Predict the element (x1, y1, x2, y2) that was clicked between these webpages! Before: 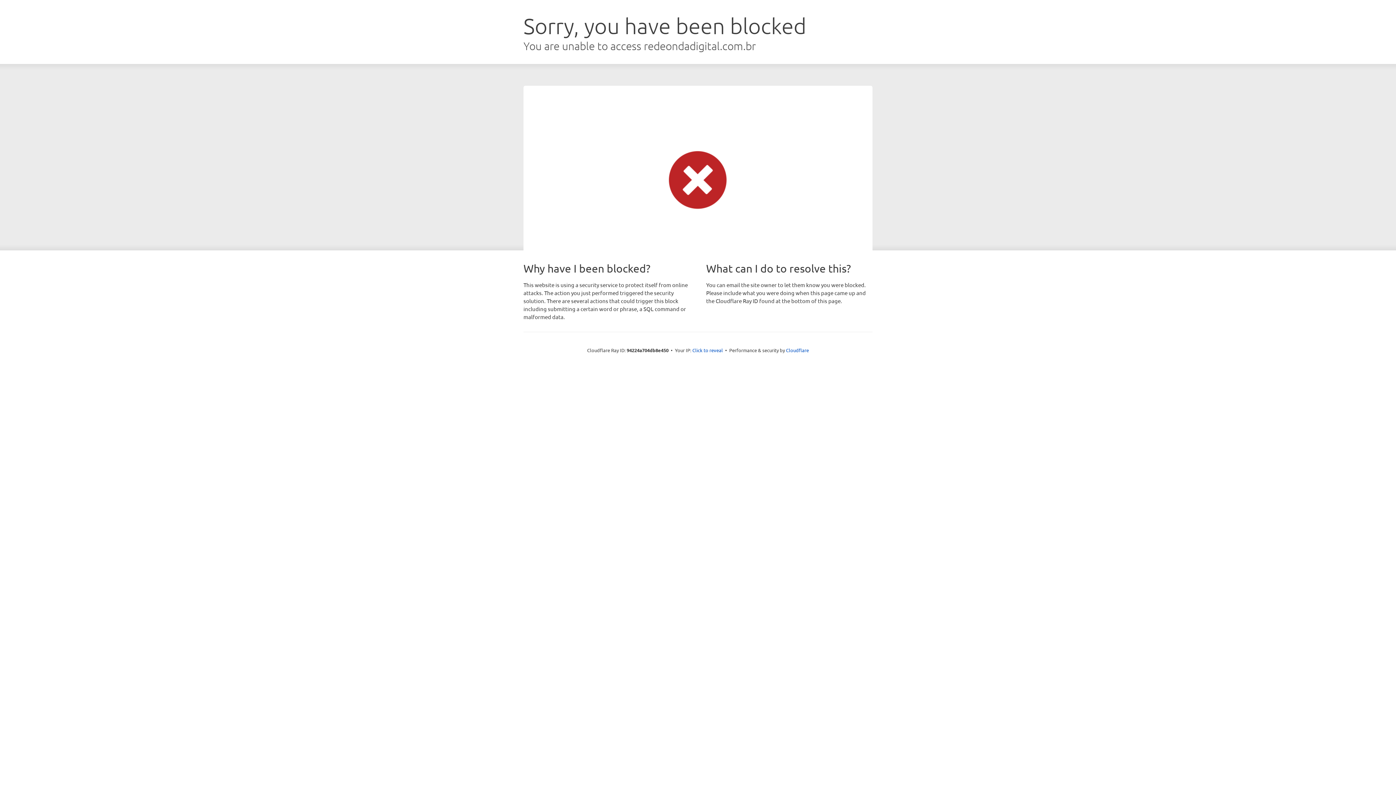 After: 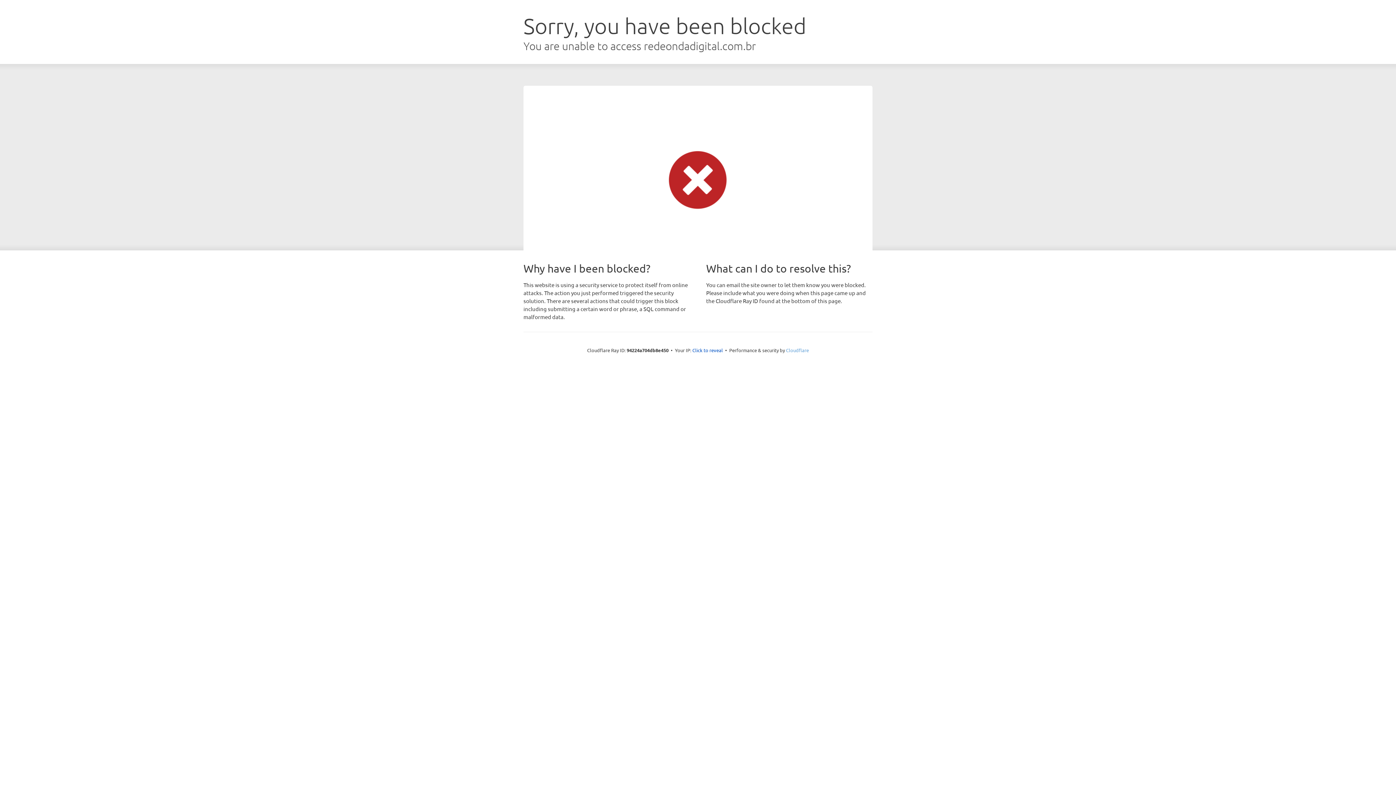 Action: label: Cloudflare bbox: (786, 347, 809, 353)